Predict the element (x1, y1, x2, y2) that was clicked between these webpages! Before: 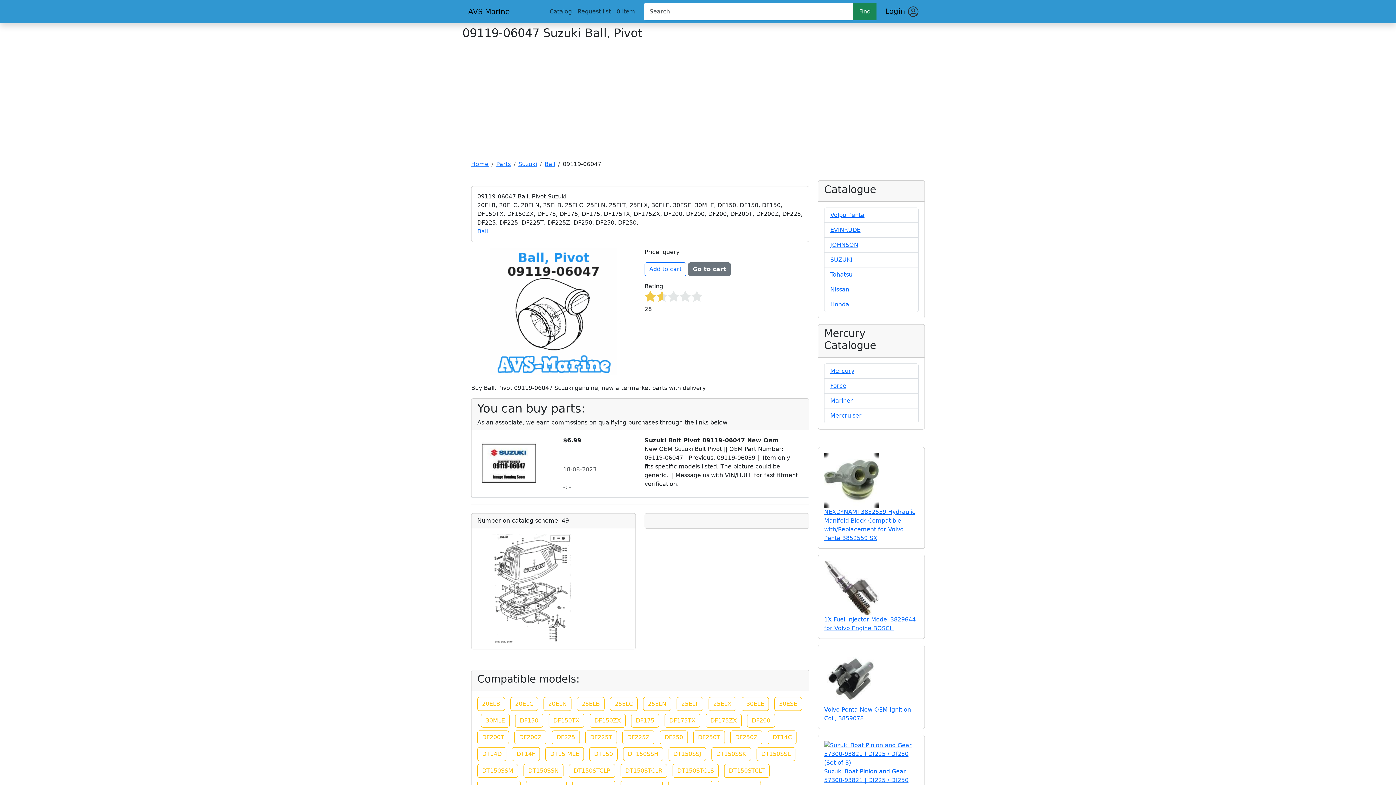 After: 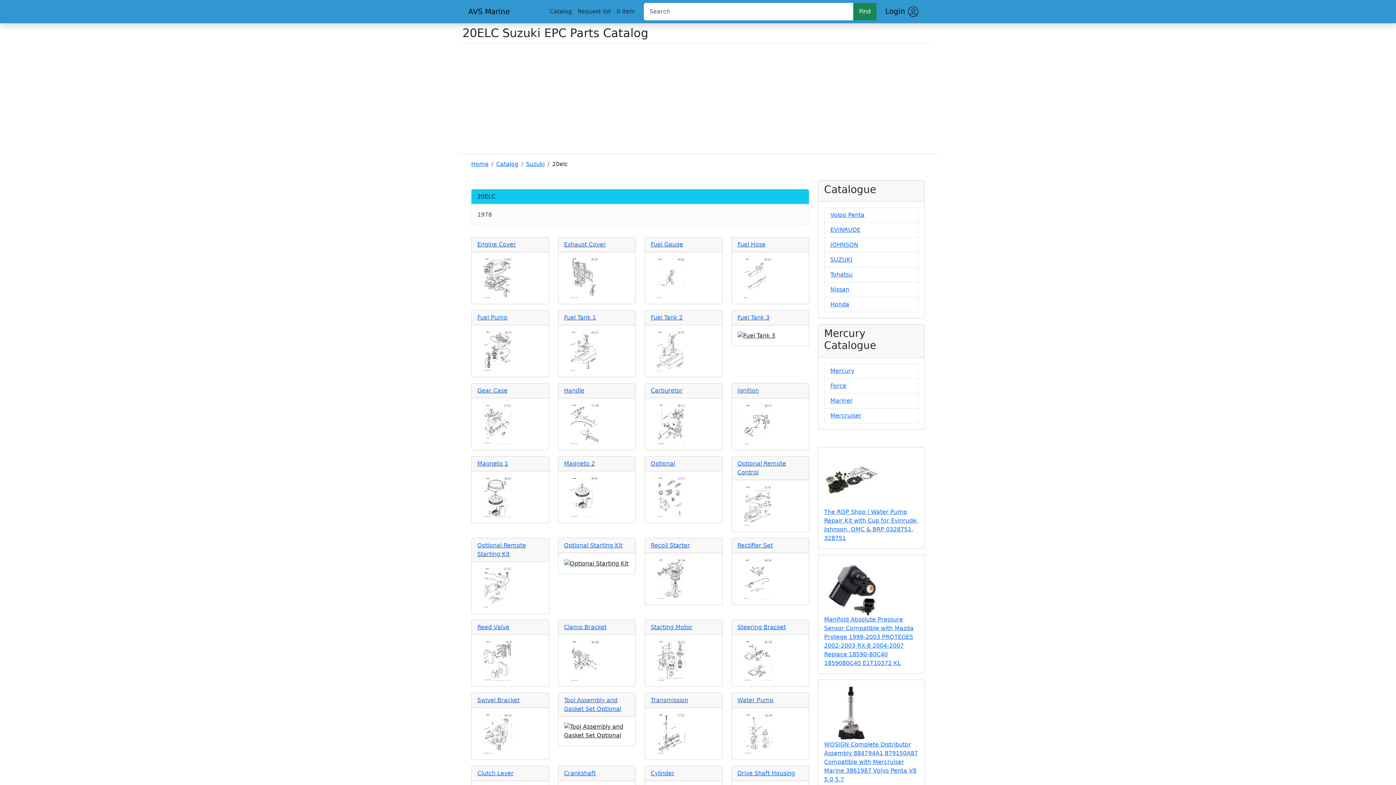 Action: bbox: (510, 697, 538, 711) label: 20ELC